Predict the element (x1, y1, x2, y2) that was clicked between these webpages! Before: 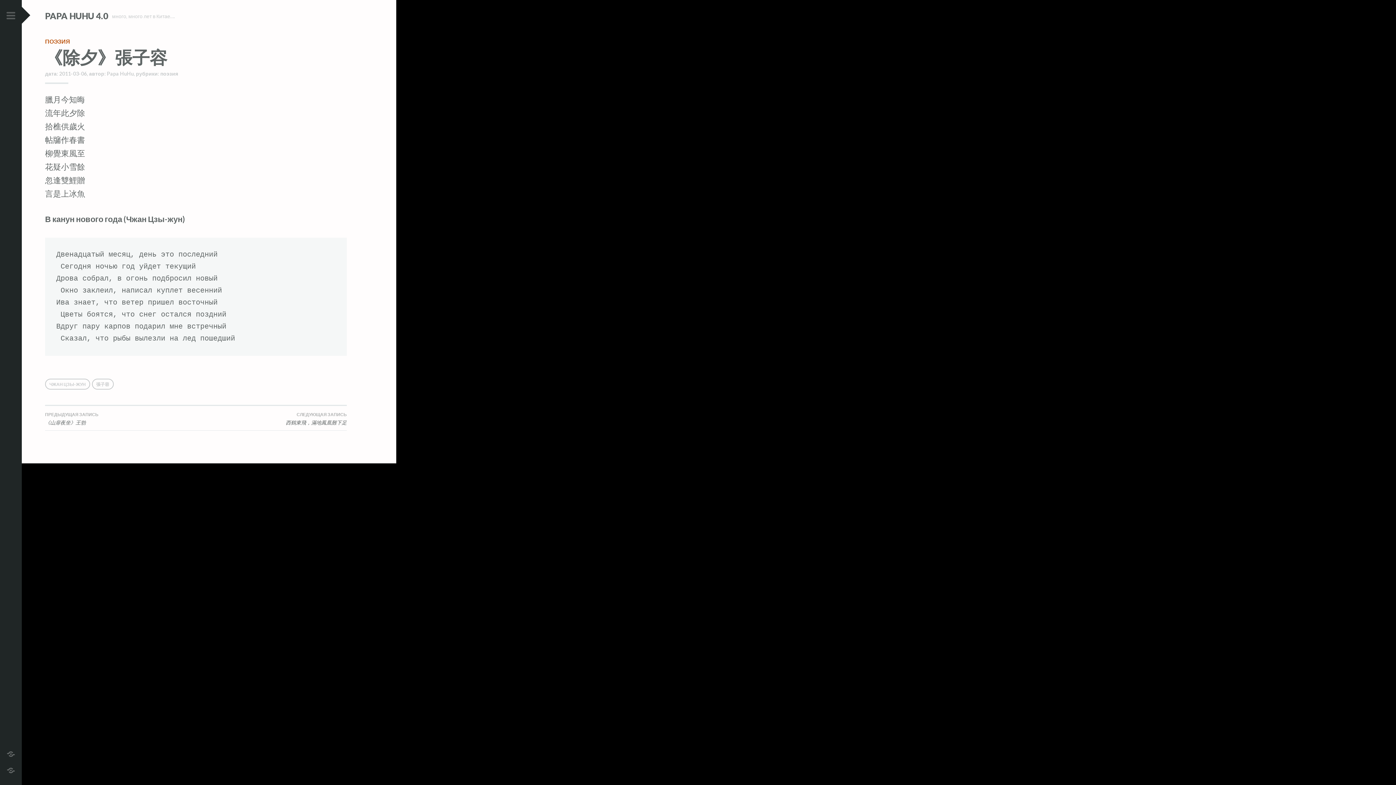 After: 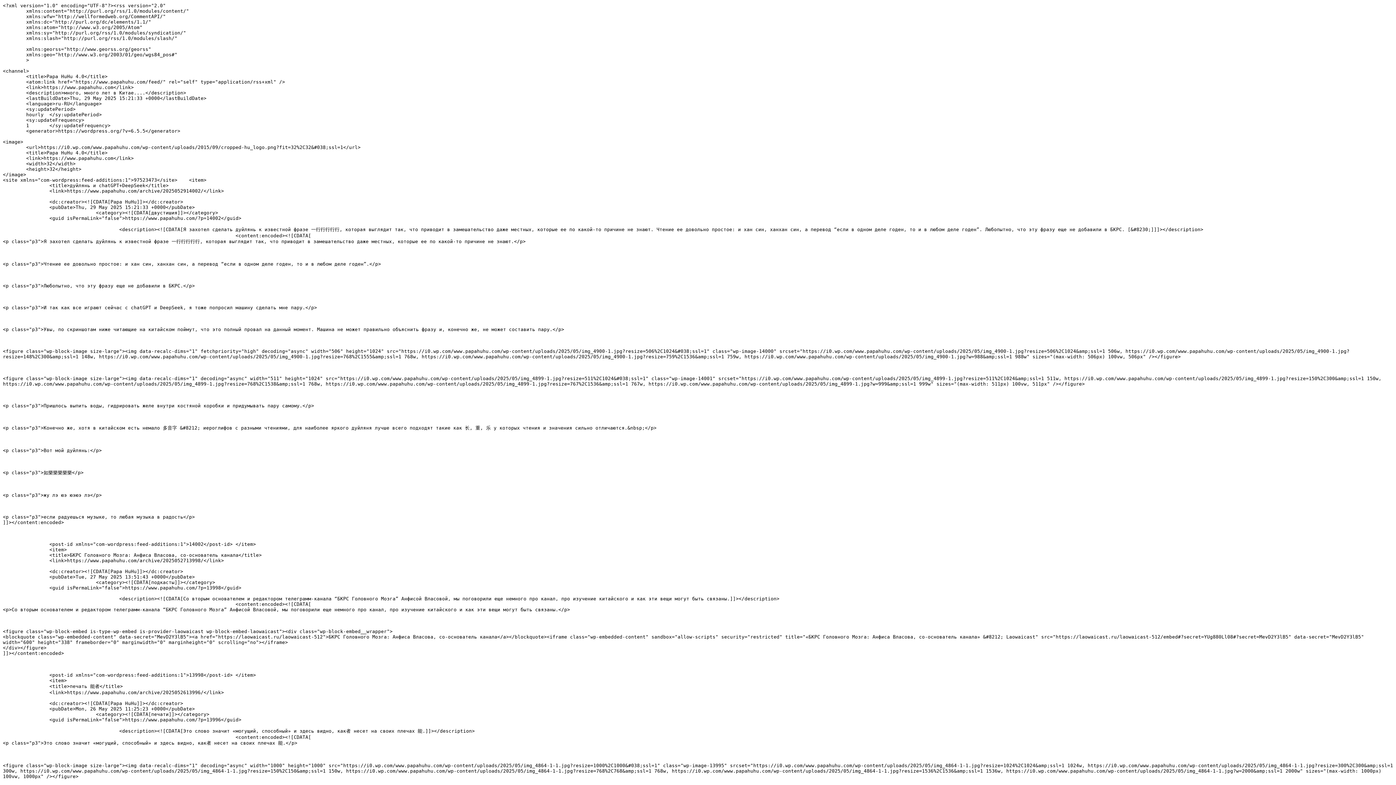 Action: label: RSS bbox: (5, 761, 16, 778)